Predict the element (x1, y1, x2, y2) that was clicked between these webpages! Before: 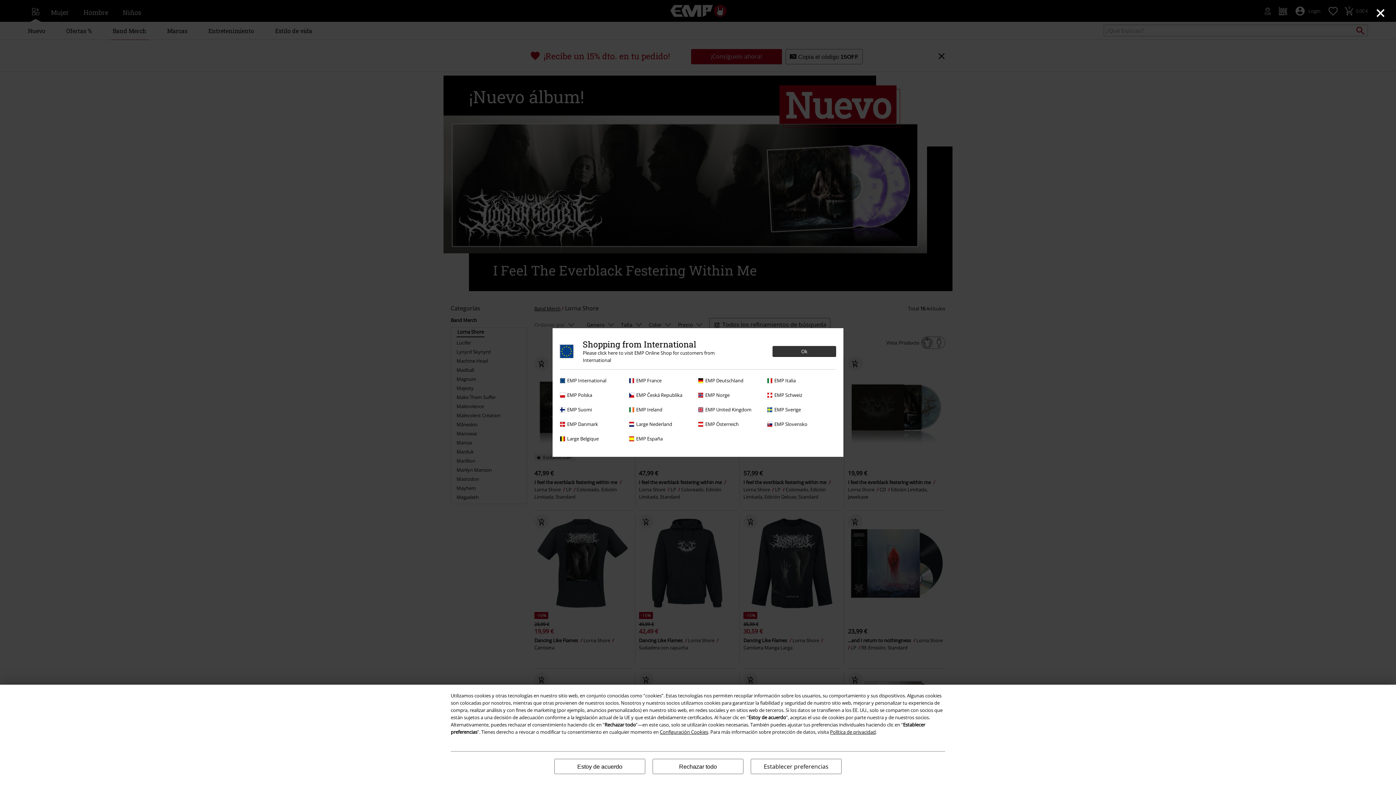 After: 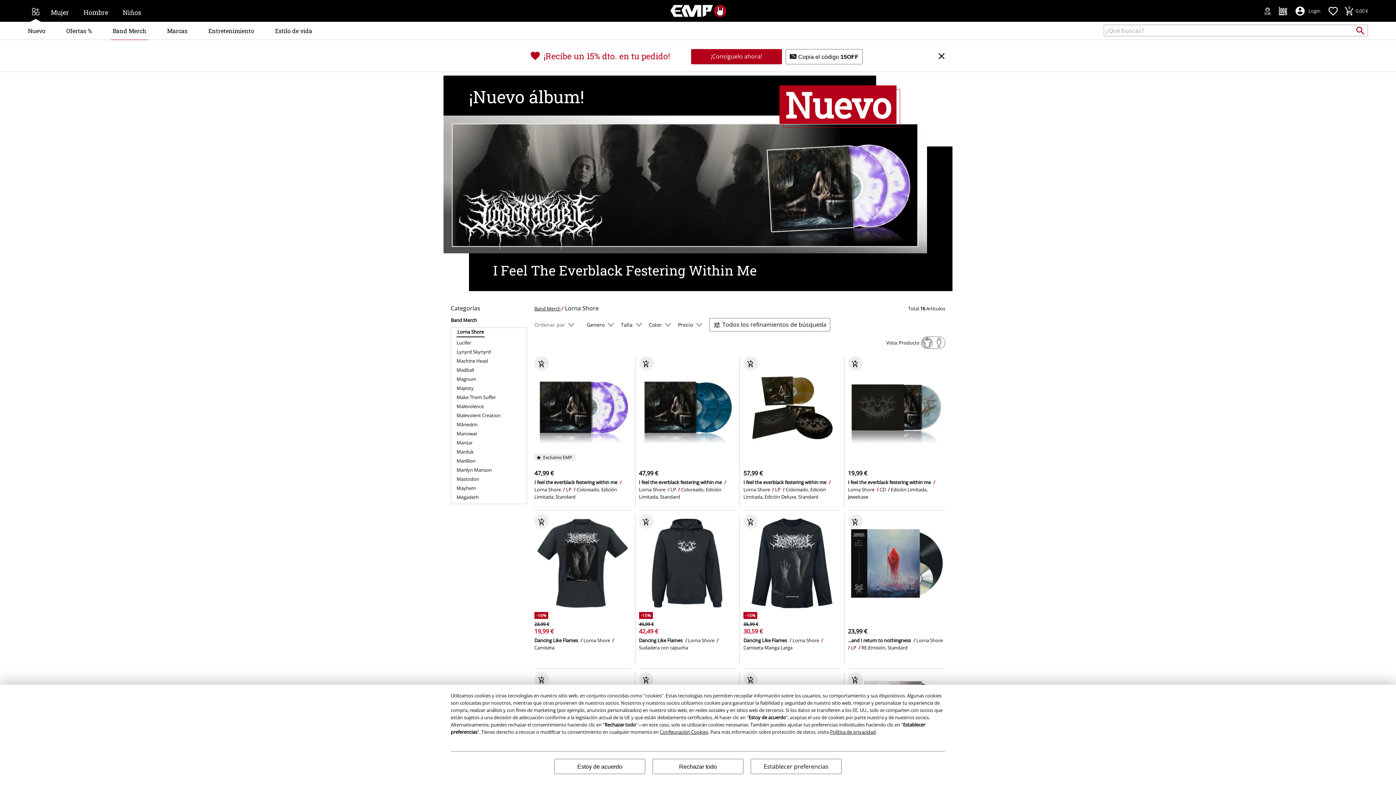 Action: label: EMP España bbox: (629, 435, 694, 442)